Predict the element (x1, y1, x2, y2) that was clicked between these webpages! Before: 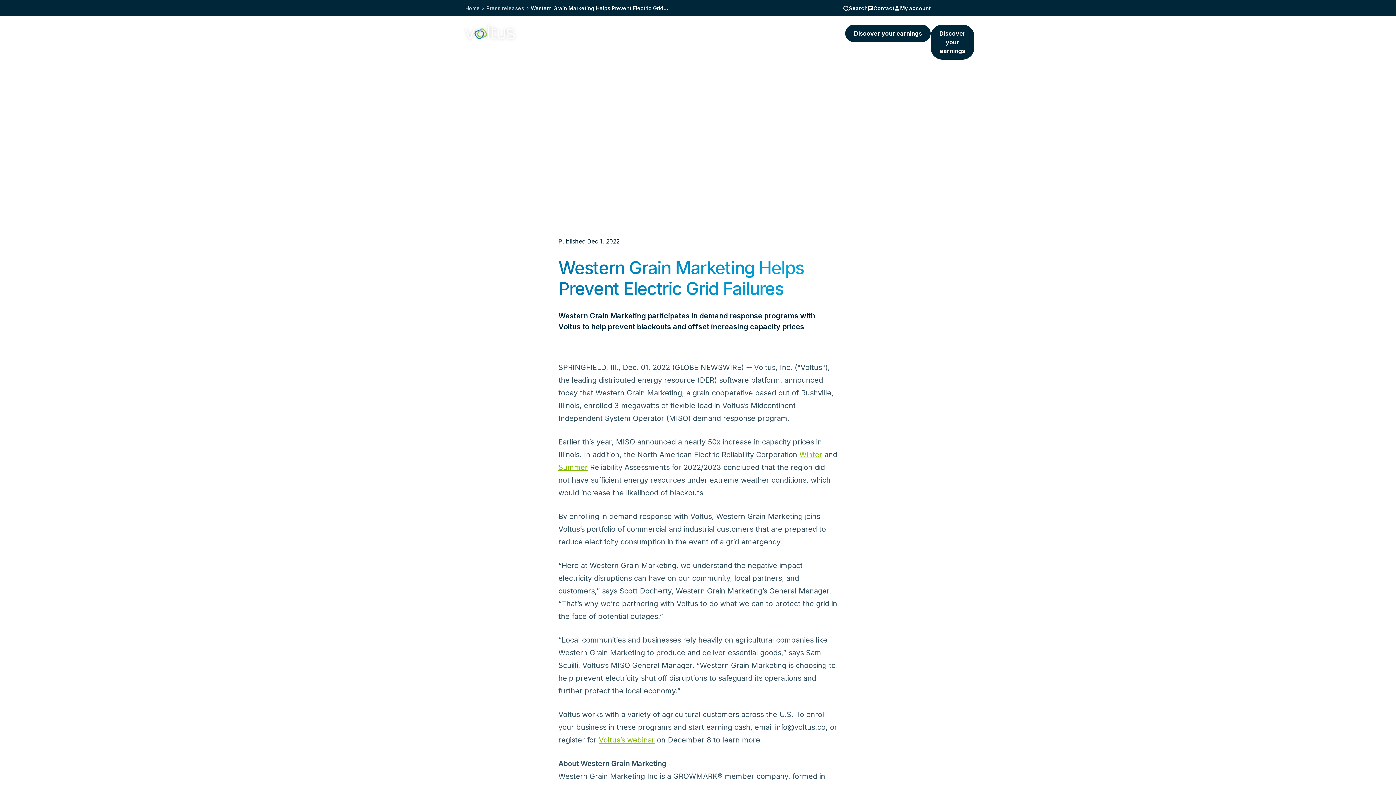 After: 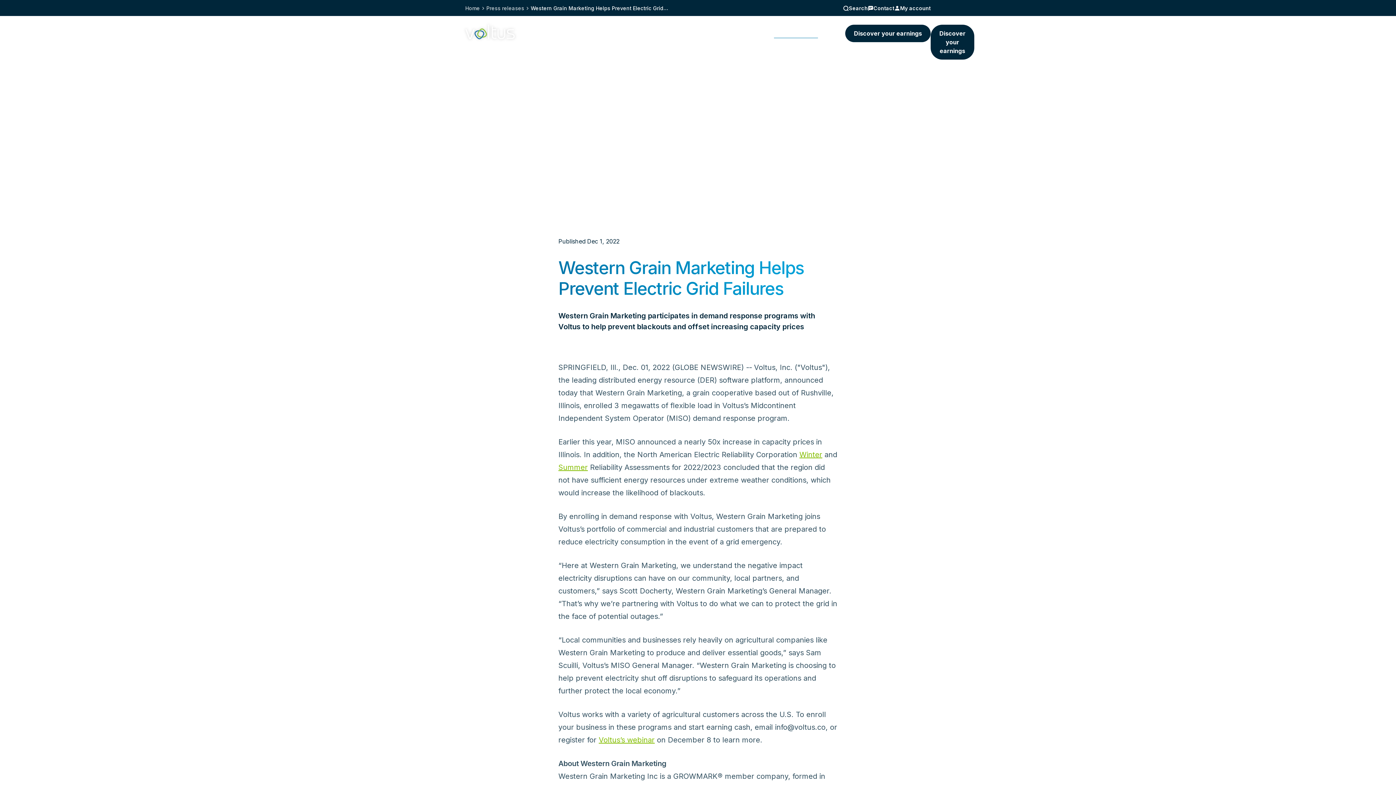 Action: bbox: (768, 16, 823, 51) label: (415) 463-4236